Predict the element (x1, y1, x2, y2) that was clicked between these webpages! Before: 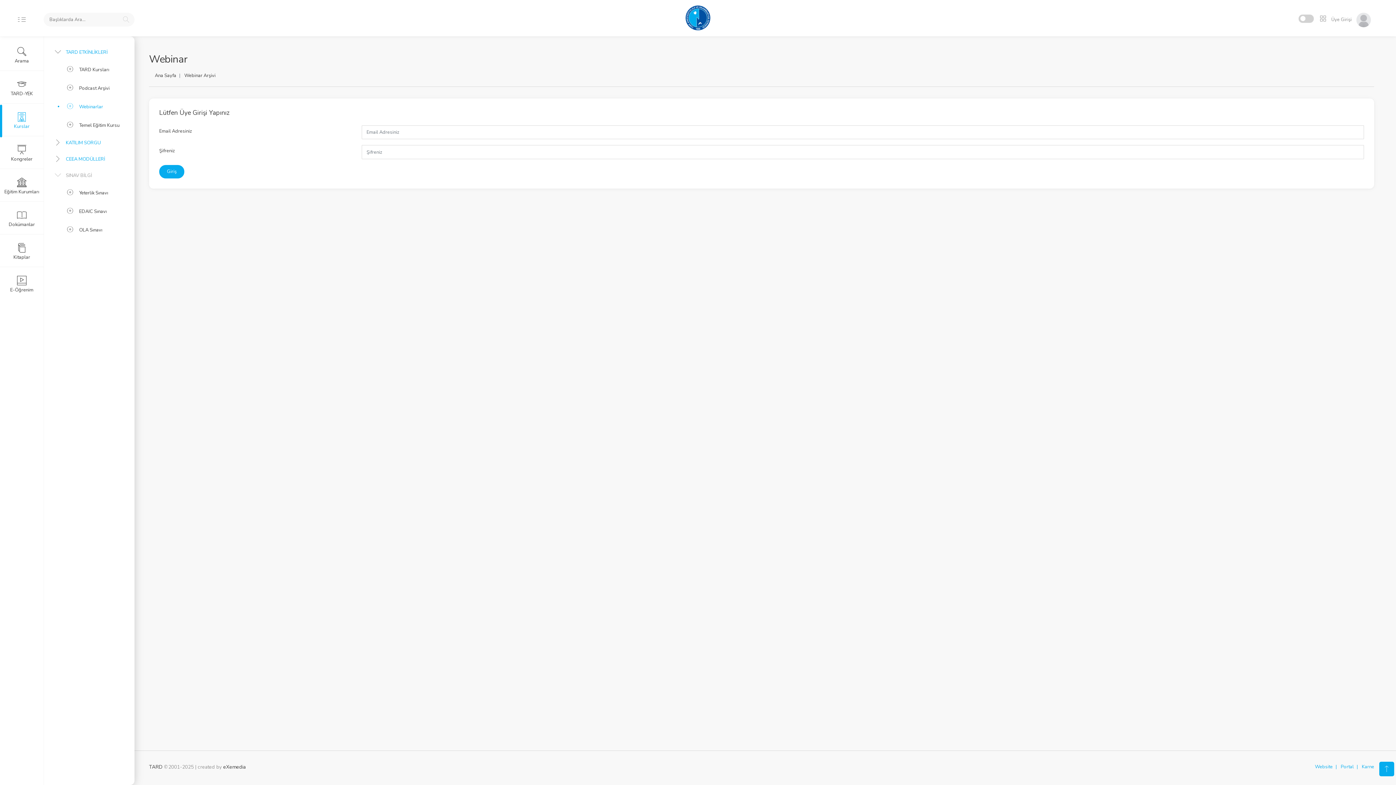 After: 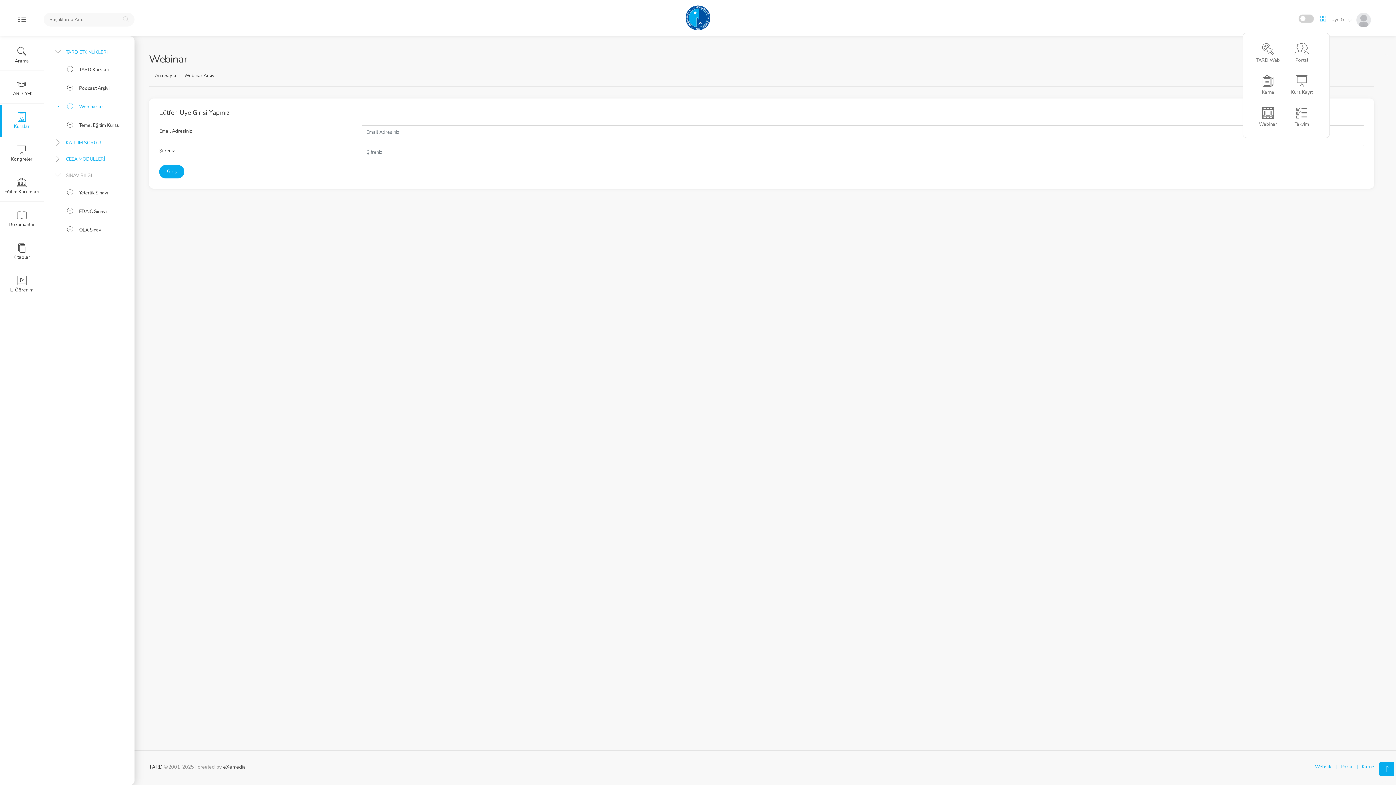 Action: bbox: (1316, 11, 1330, 26)